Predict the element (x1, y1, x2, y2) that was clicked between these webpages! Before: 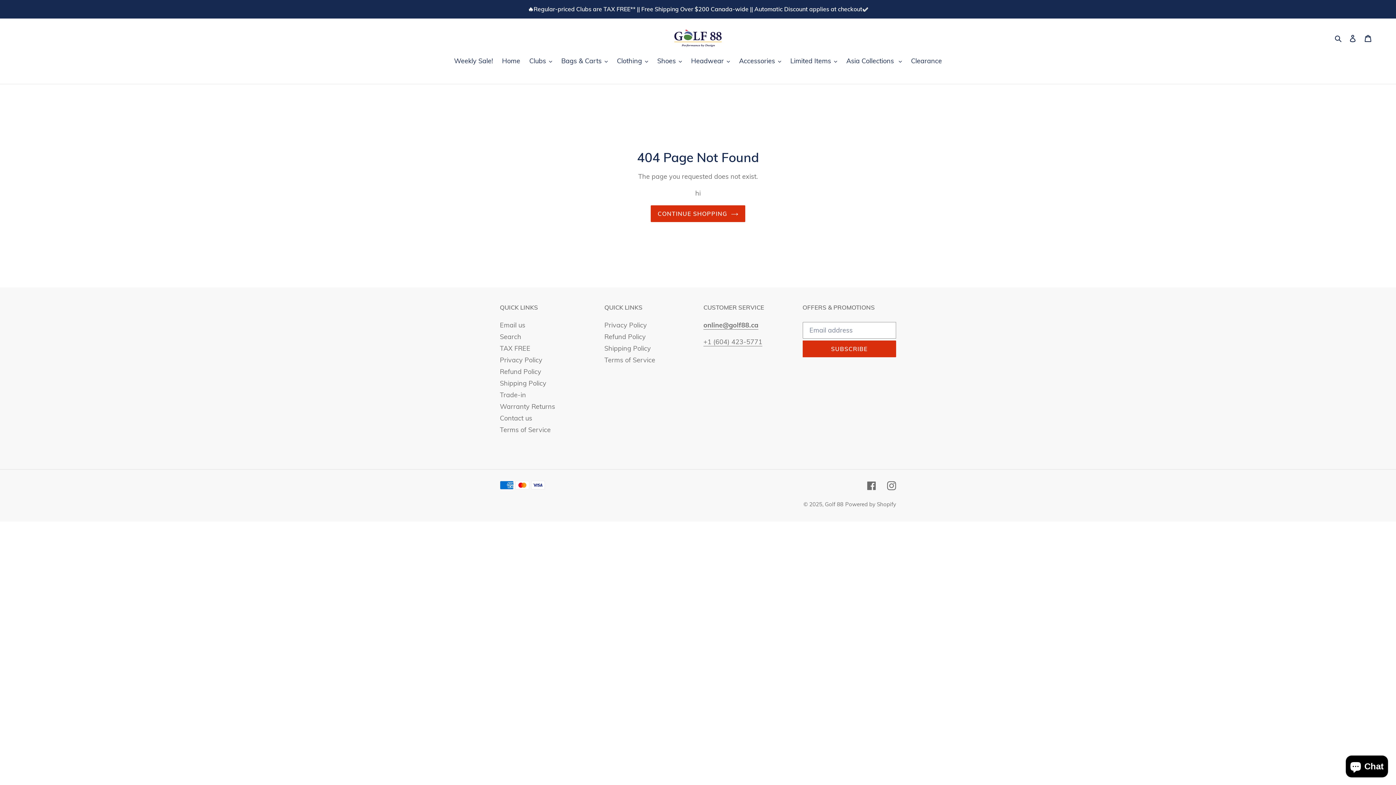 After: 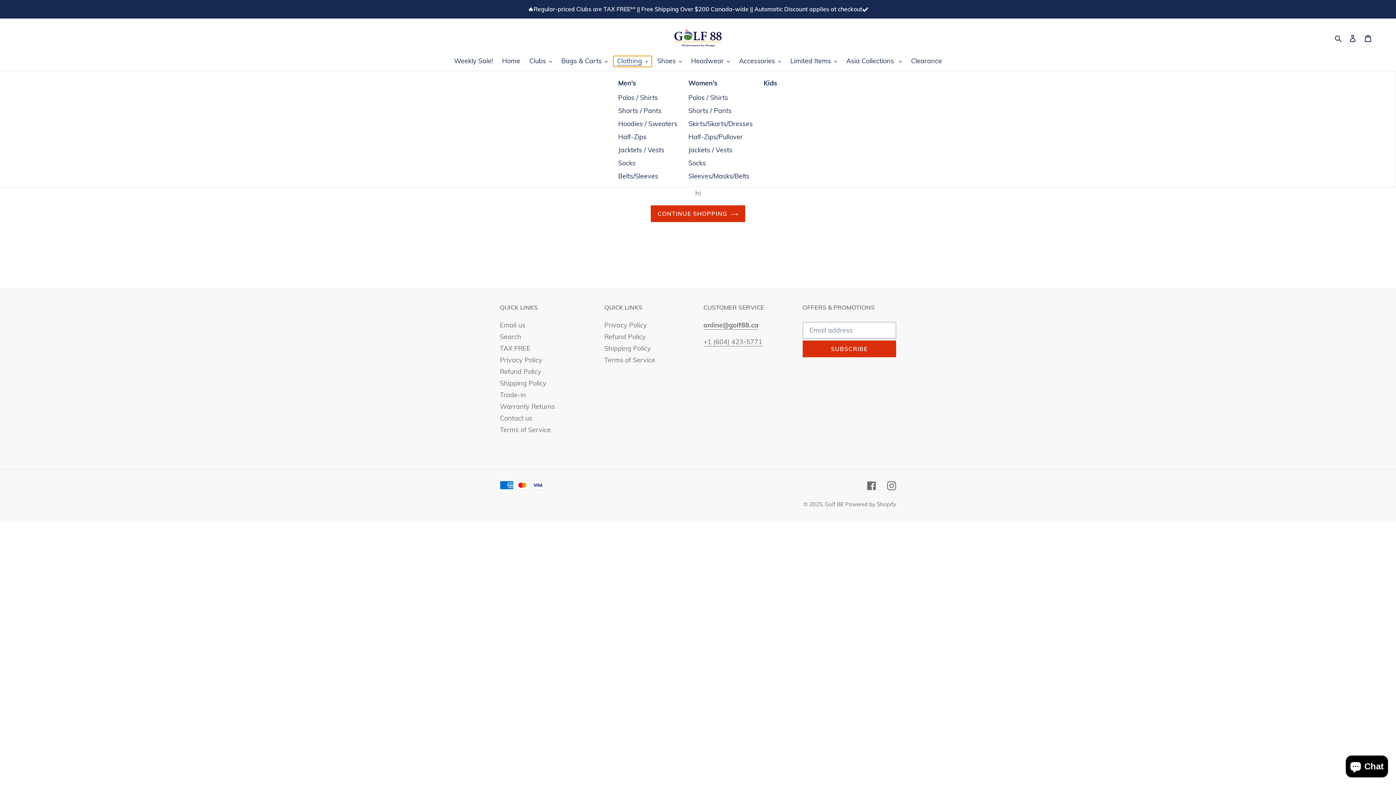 Action: label: Clothing bbox: (613, 56, 652, 67)